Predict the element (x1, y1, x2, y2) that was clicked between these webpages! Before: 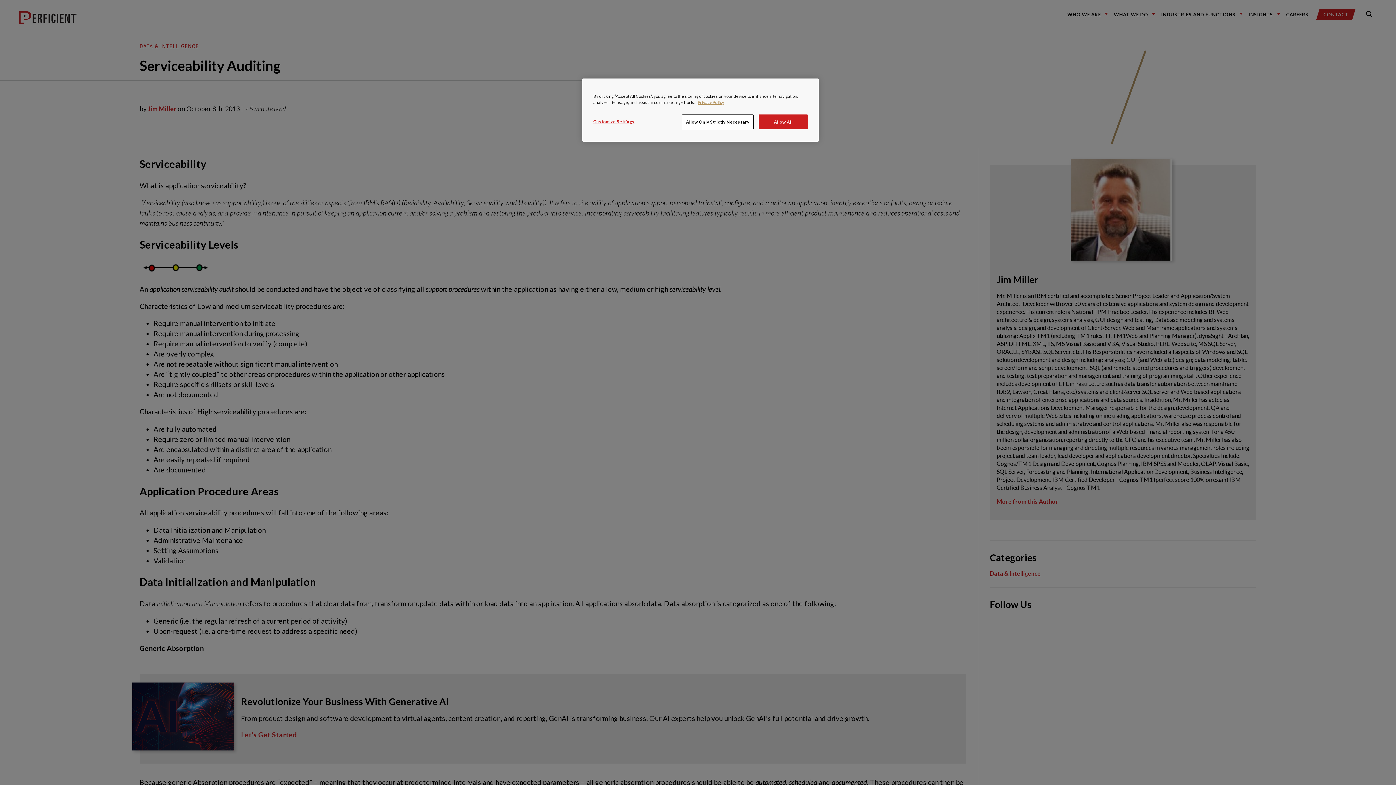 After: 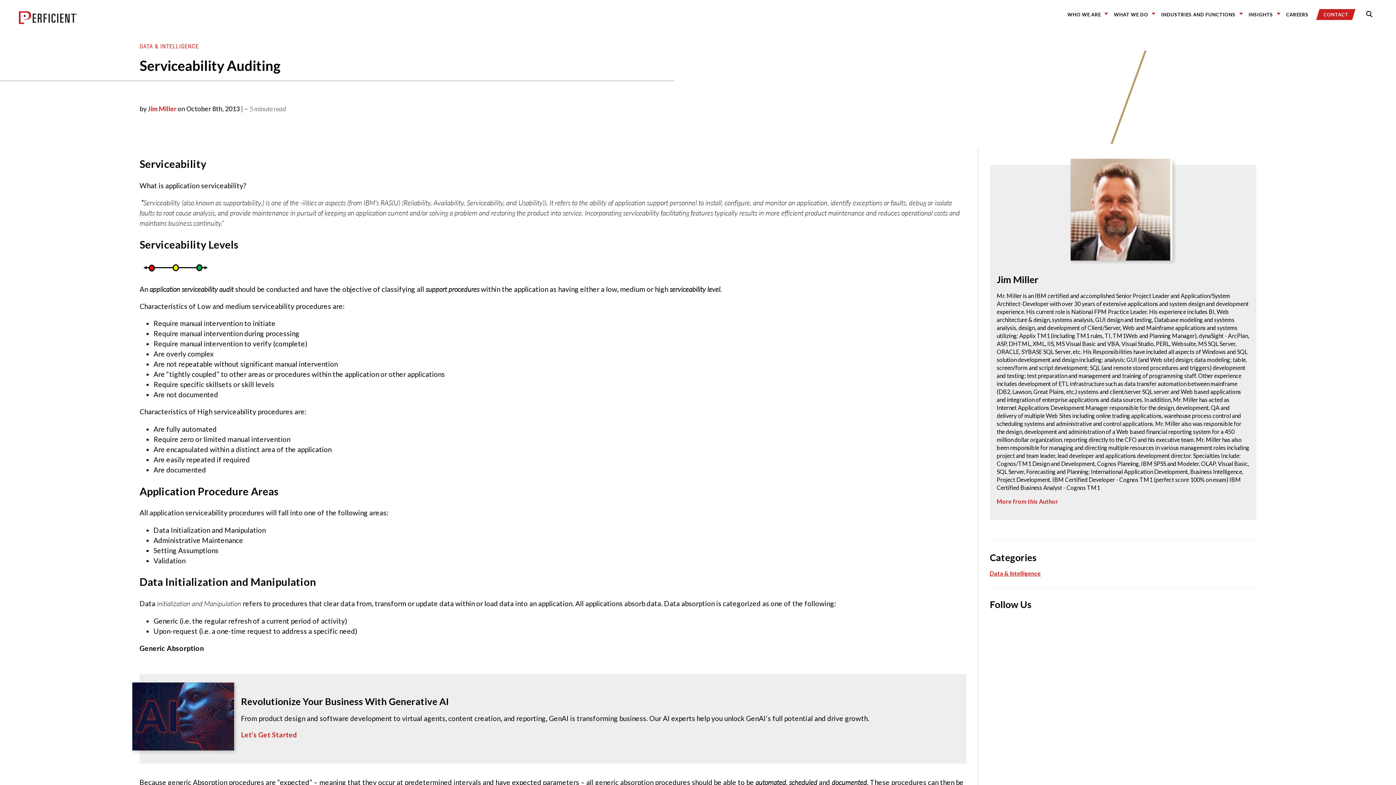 Action: label: Allow All bbox: (758, 114, 808, 129)